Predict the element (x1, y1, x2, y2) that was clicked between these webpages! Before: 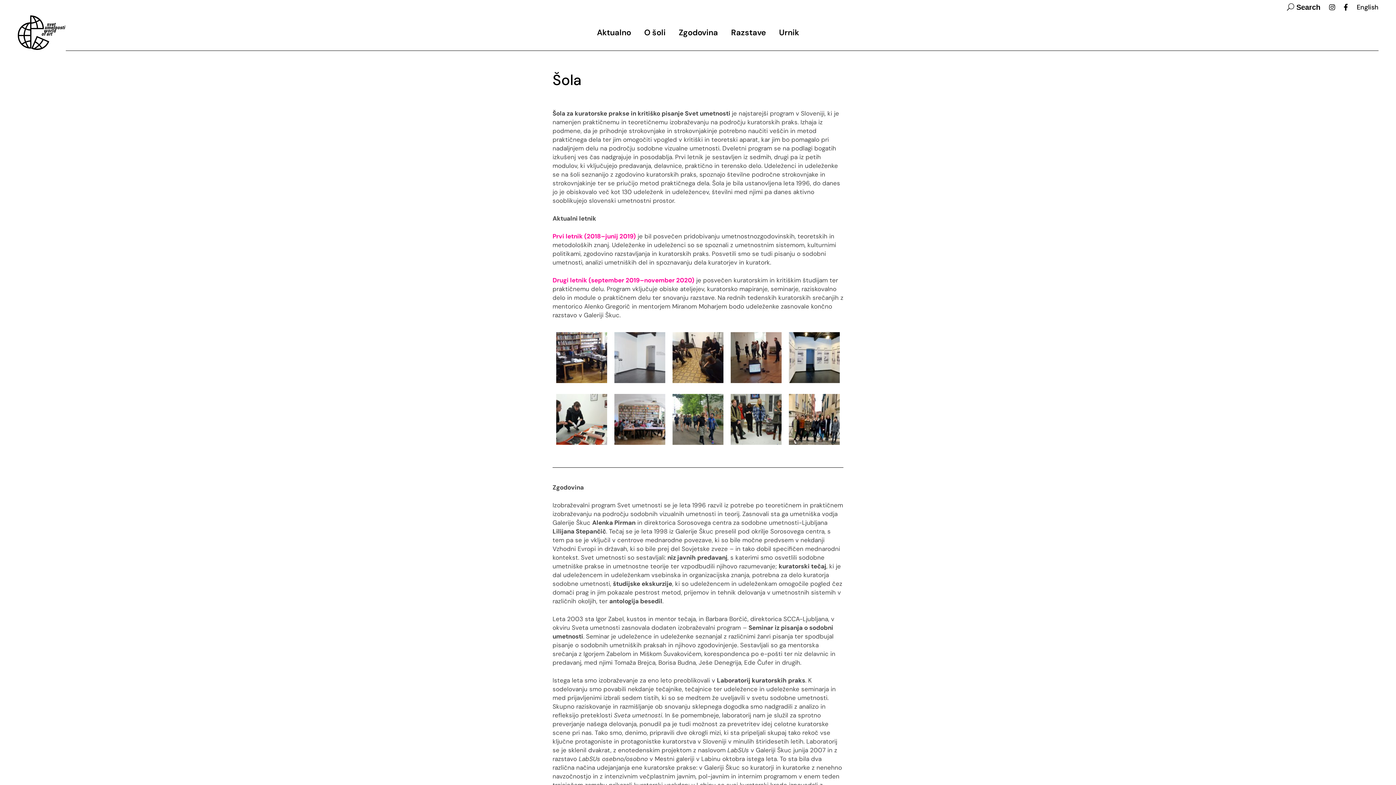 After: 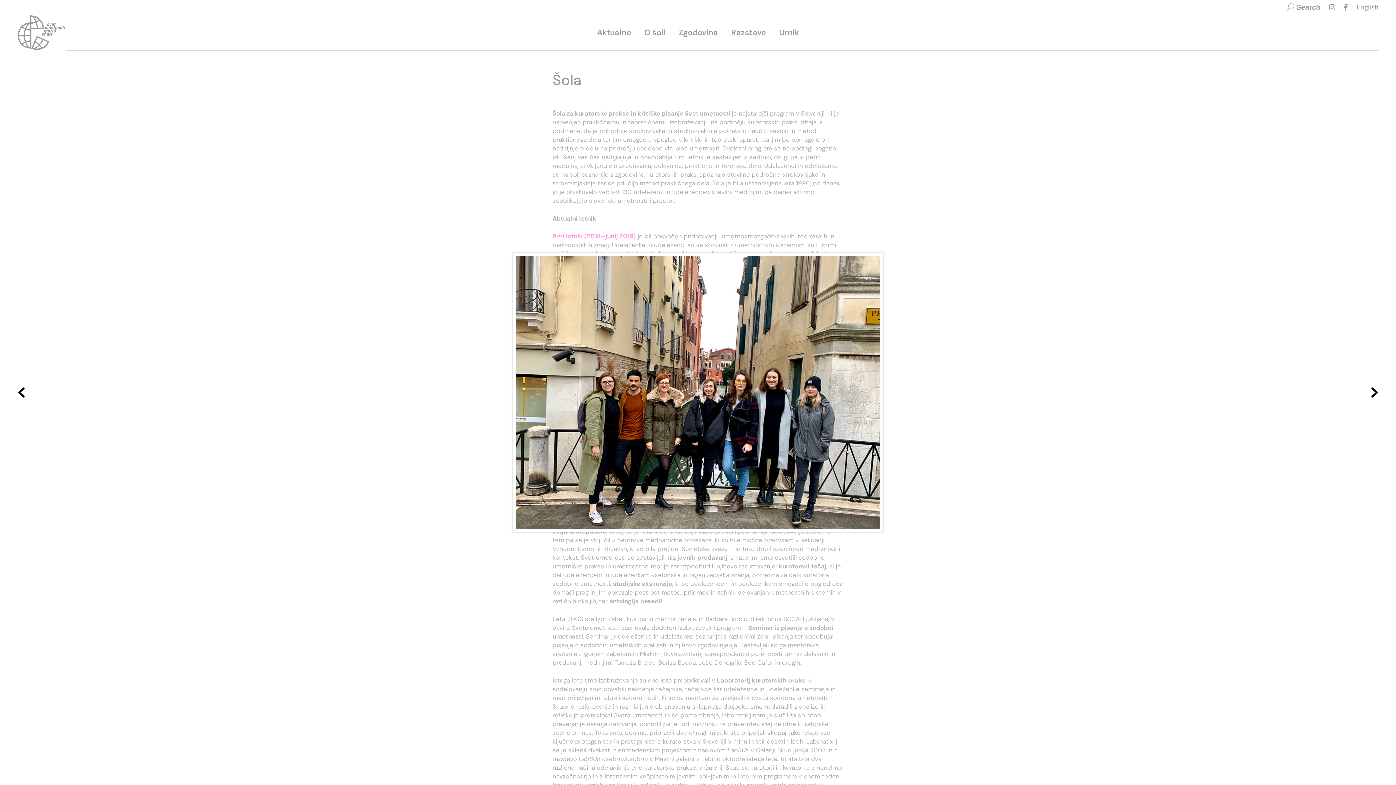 Action: bbox: (789, 416, 840, 422)